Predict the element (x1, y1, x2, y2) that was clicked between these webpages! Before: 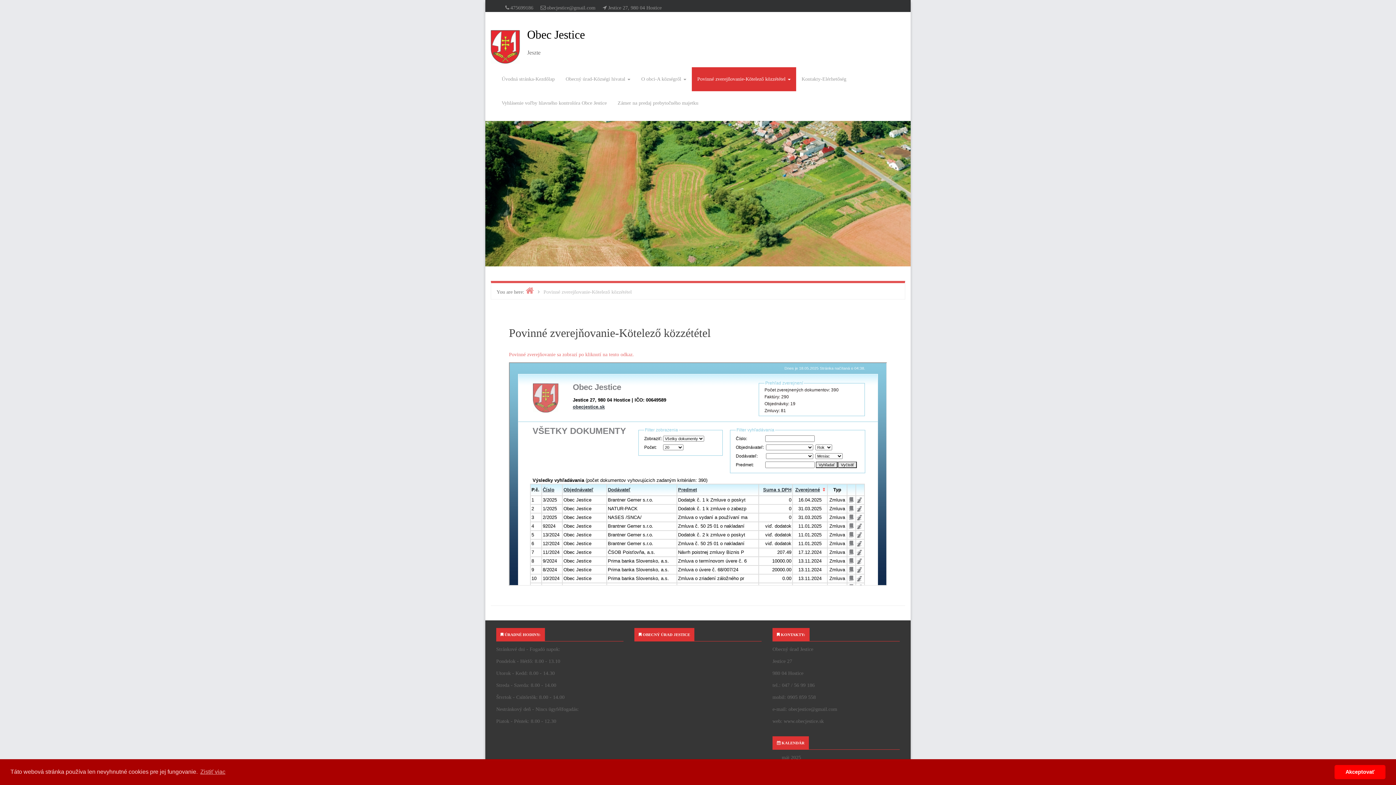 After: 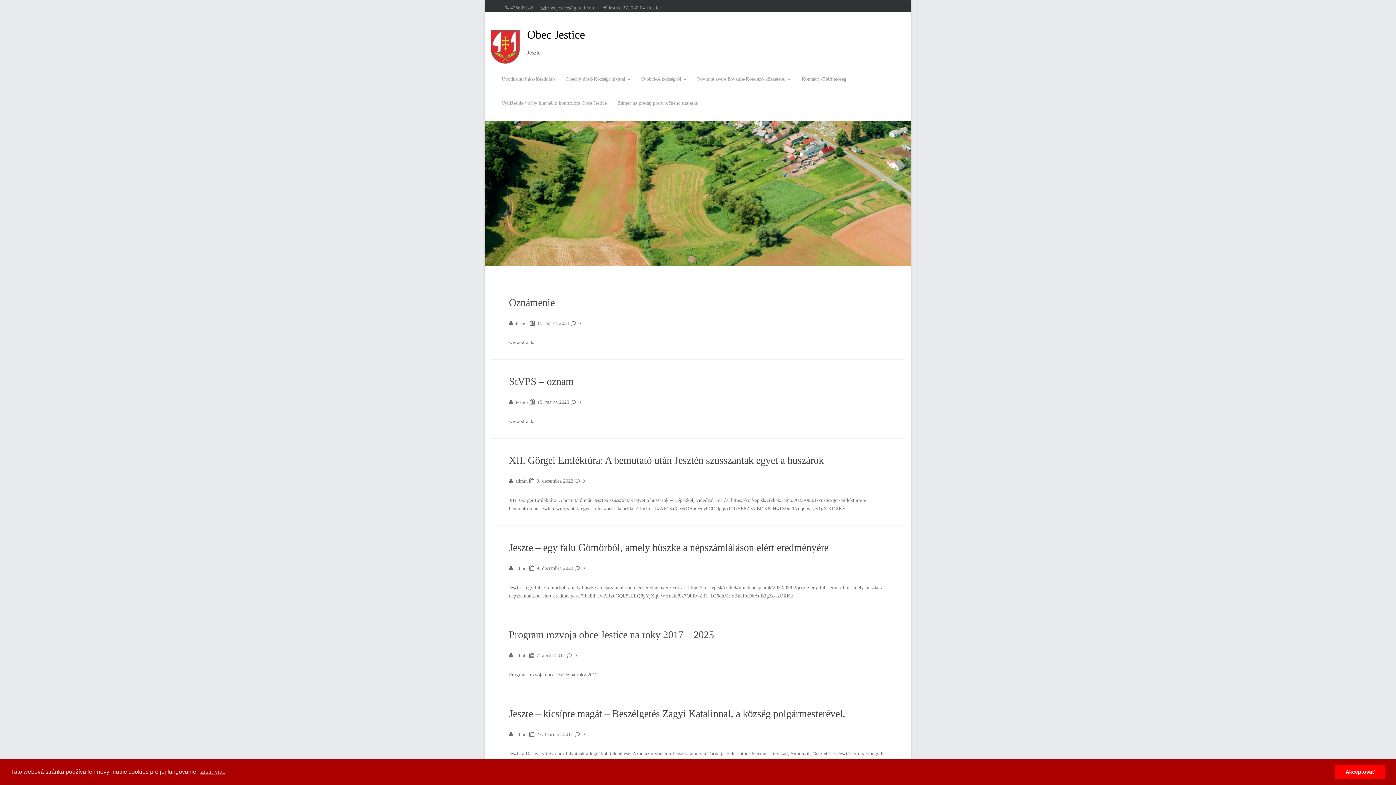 Action: bbox: (490, 43, 520, 49)